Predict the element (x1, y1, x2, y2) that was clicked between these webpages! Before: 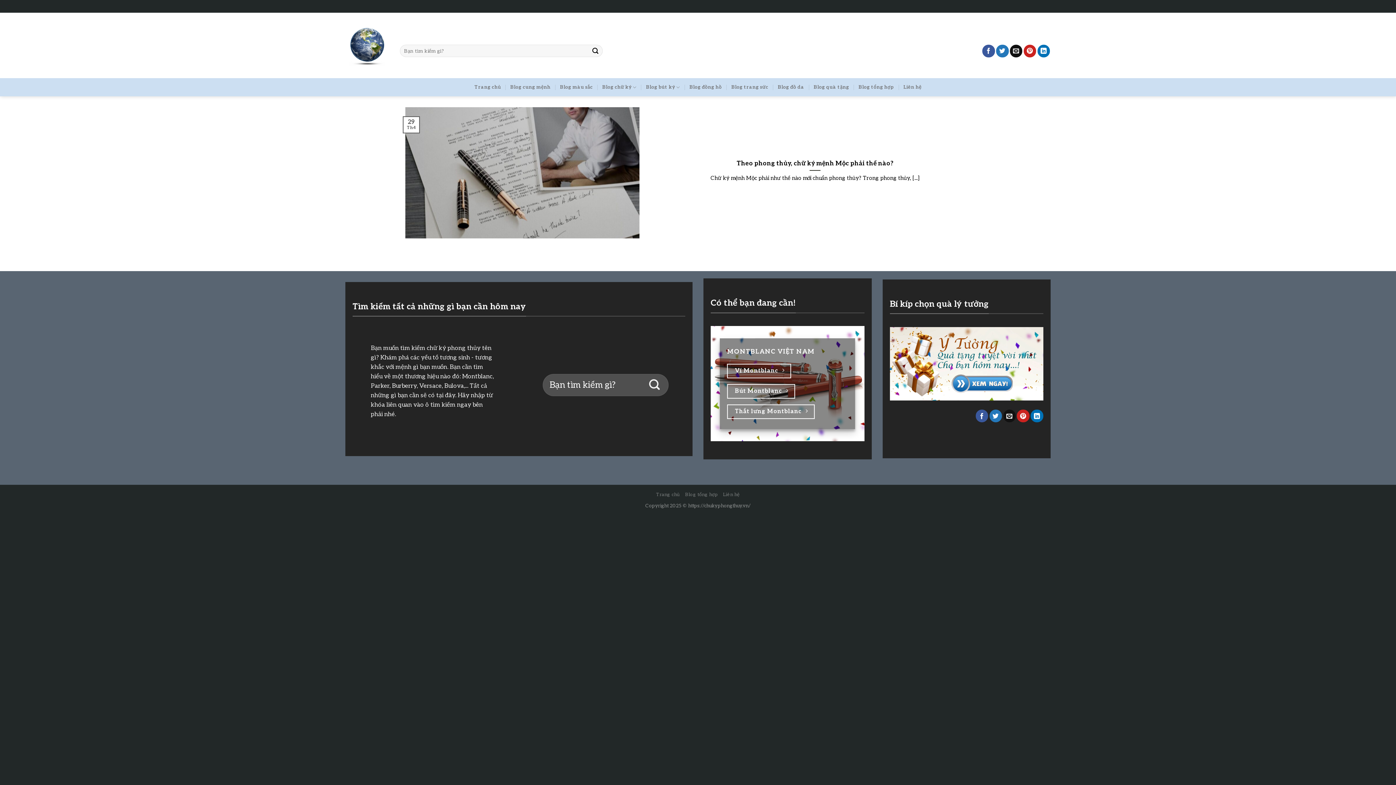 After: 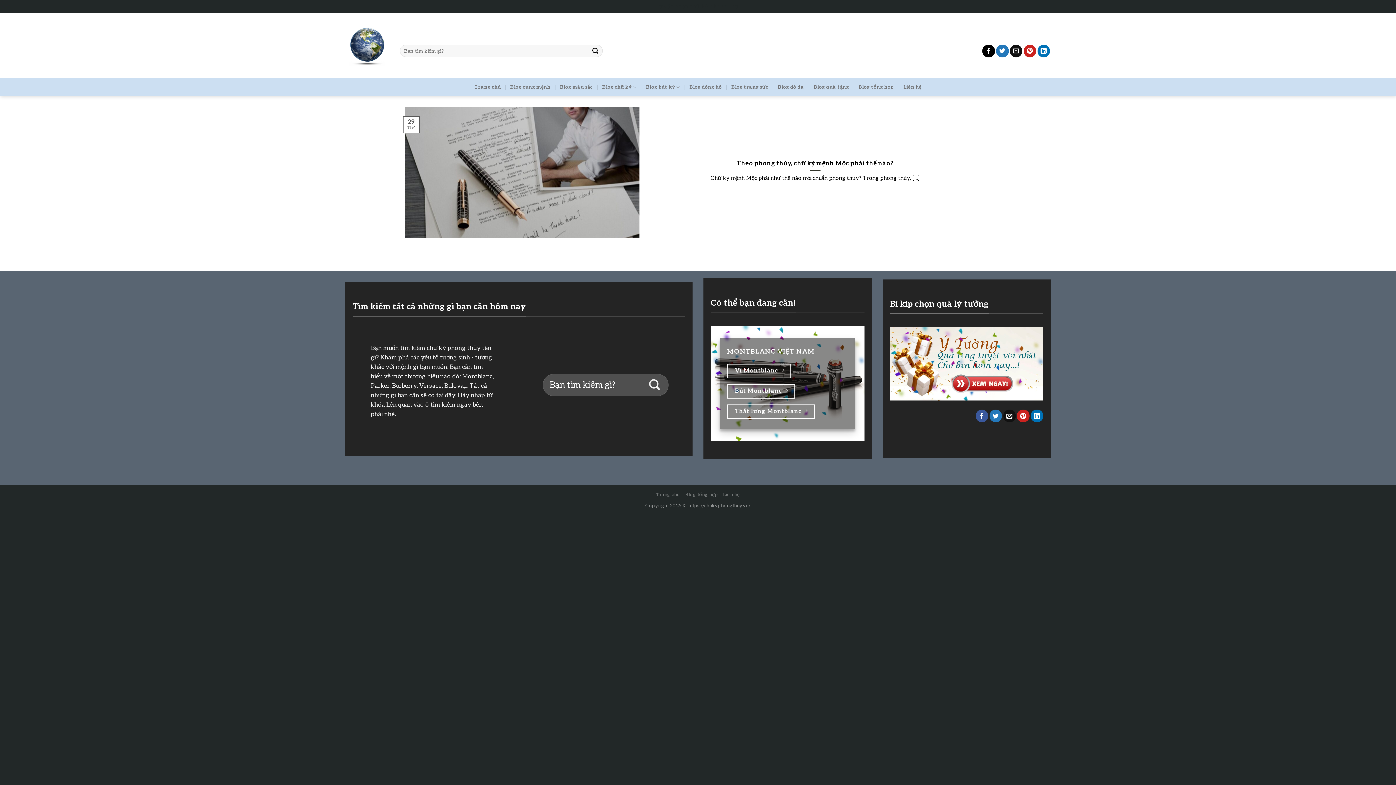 Action: label: Share on Facebook bbox: (982, 44, 995, 57)